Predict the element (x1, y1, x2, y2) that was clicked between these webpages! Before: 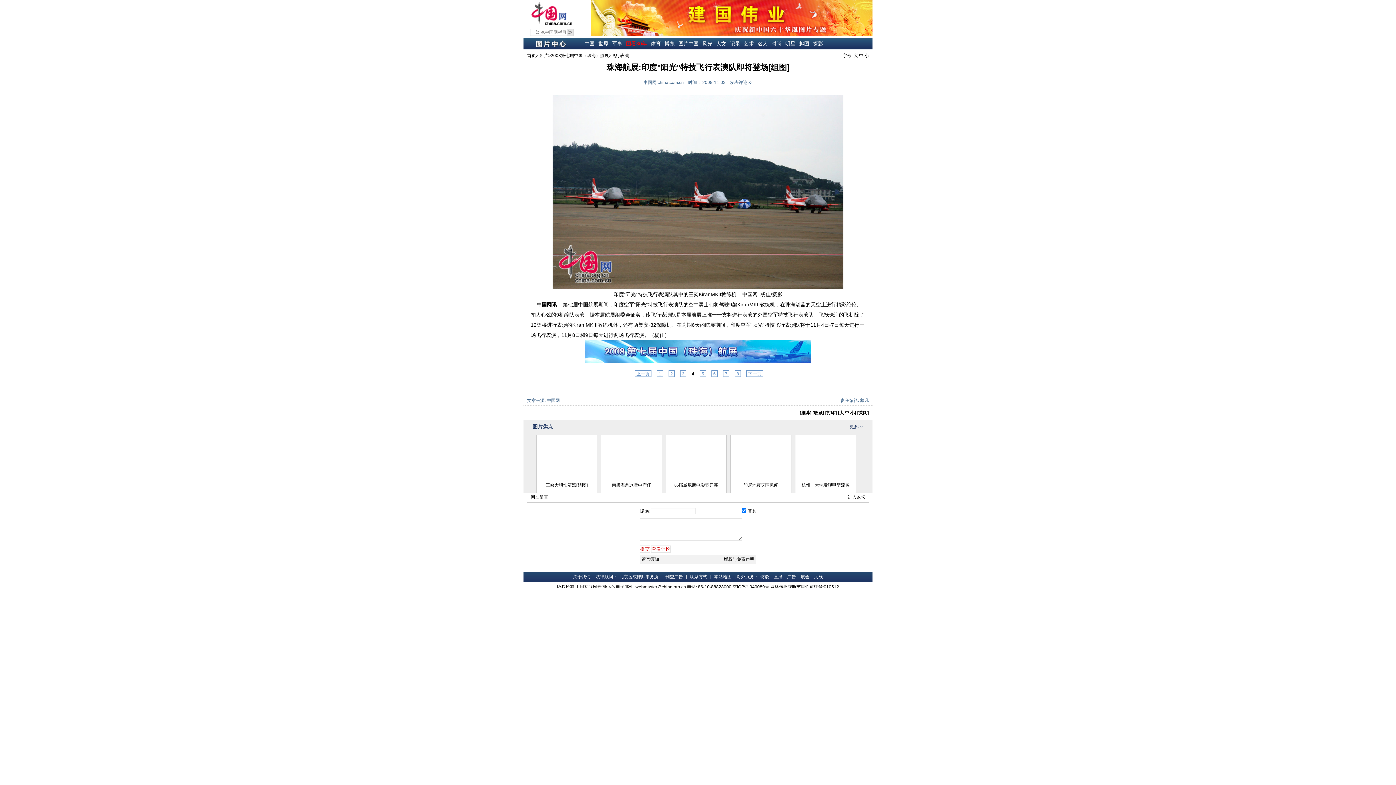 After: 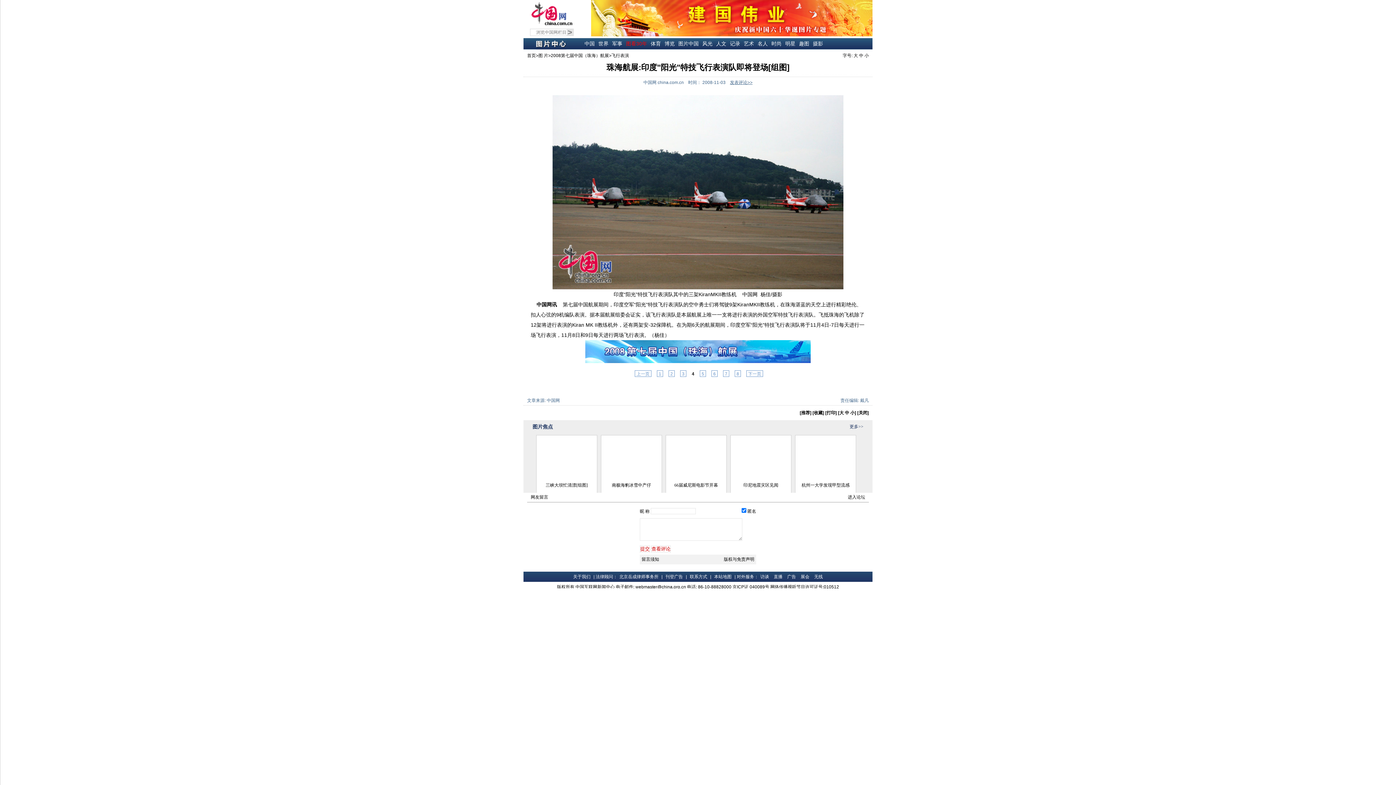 Action: bbox: (730, 80, 752, 85) label: 发表评论>>